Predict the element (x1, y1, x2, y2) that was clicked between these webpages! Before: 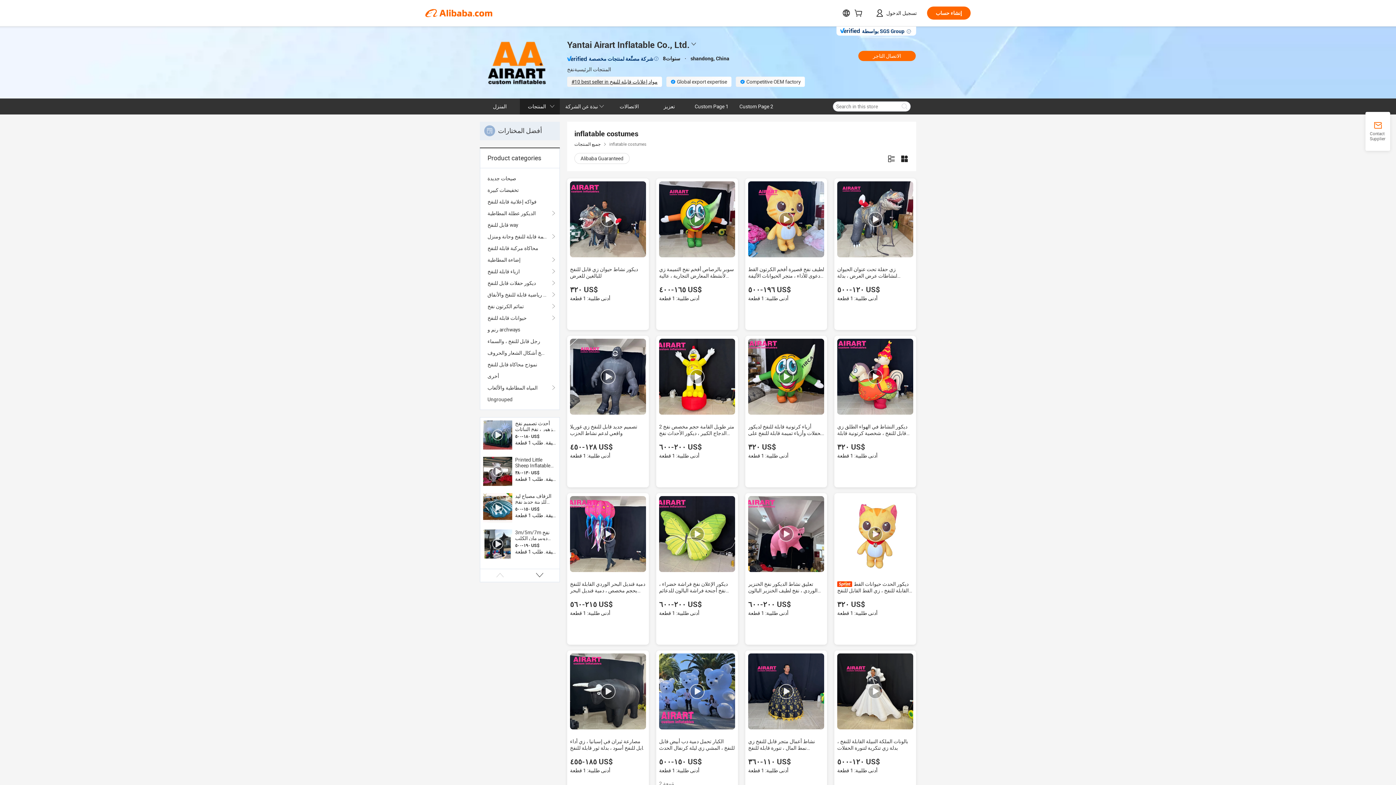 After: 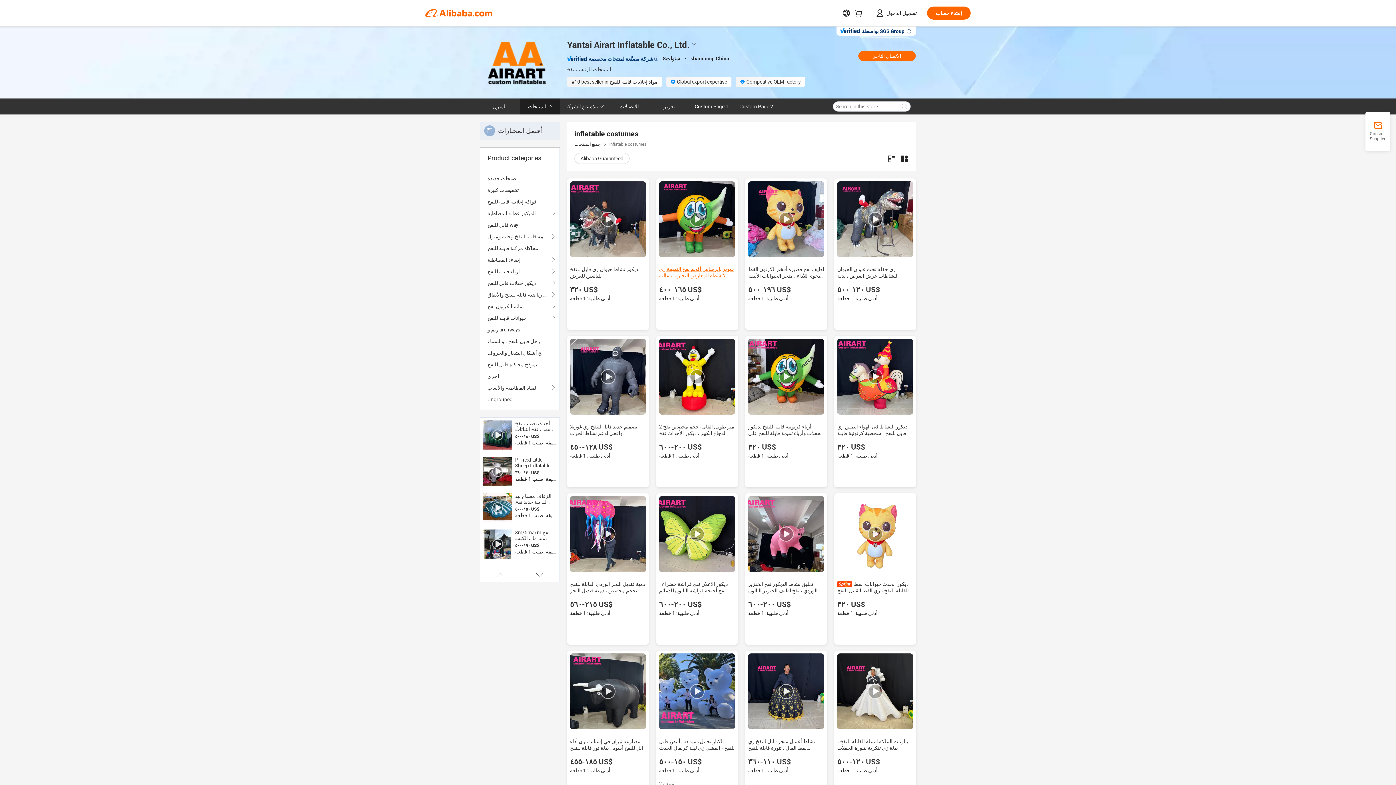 Action: label: سوبر بالرصاص أفخم نفخ التميمة زي لأنشطة المعارض التجارية ، عالية الجودة نفخ شخصية مخصصة دعوى bbox: (659, 266, 734, 285)